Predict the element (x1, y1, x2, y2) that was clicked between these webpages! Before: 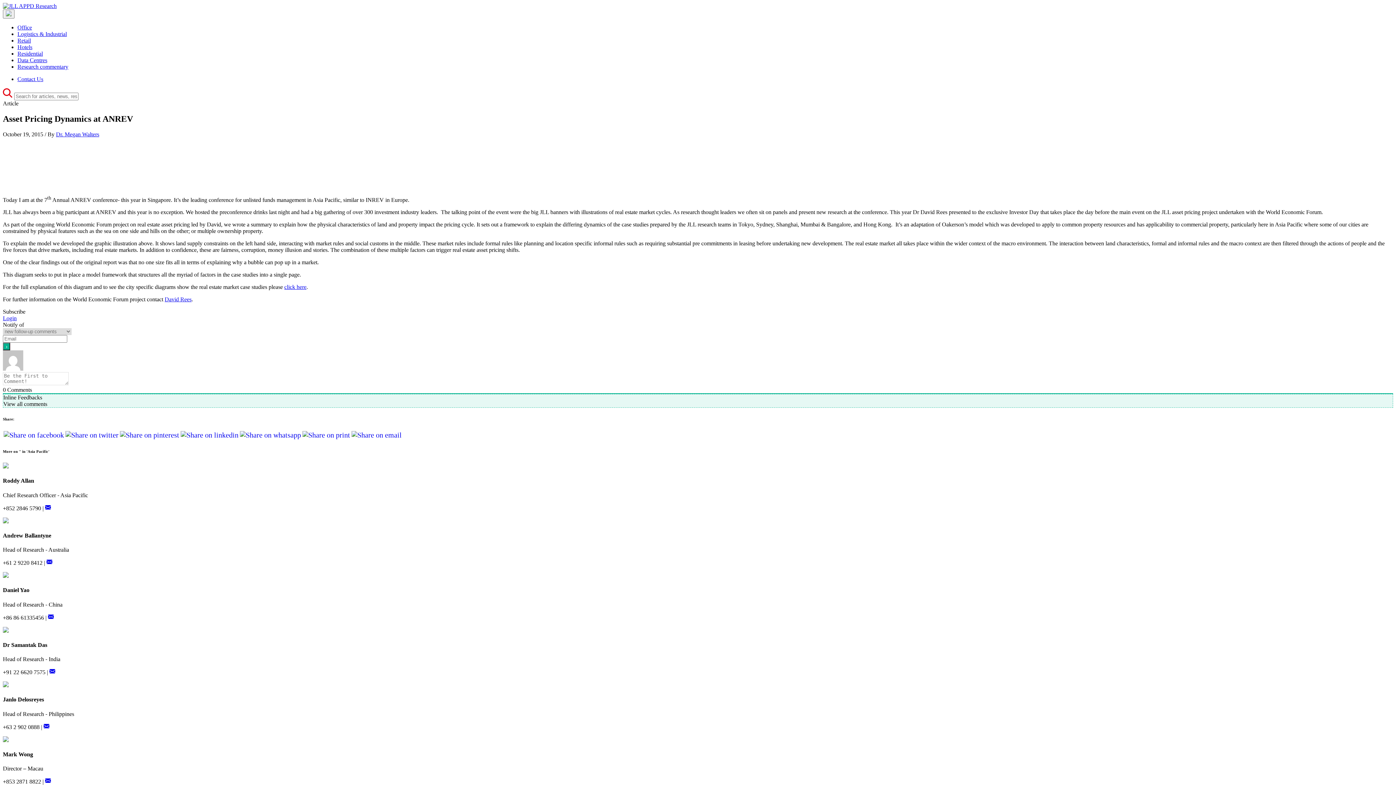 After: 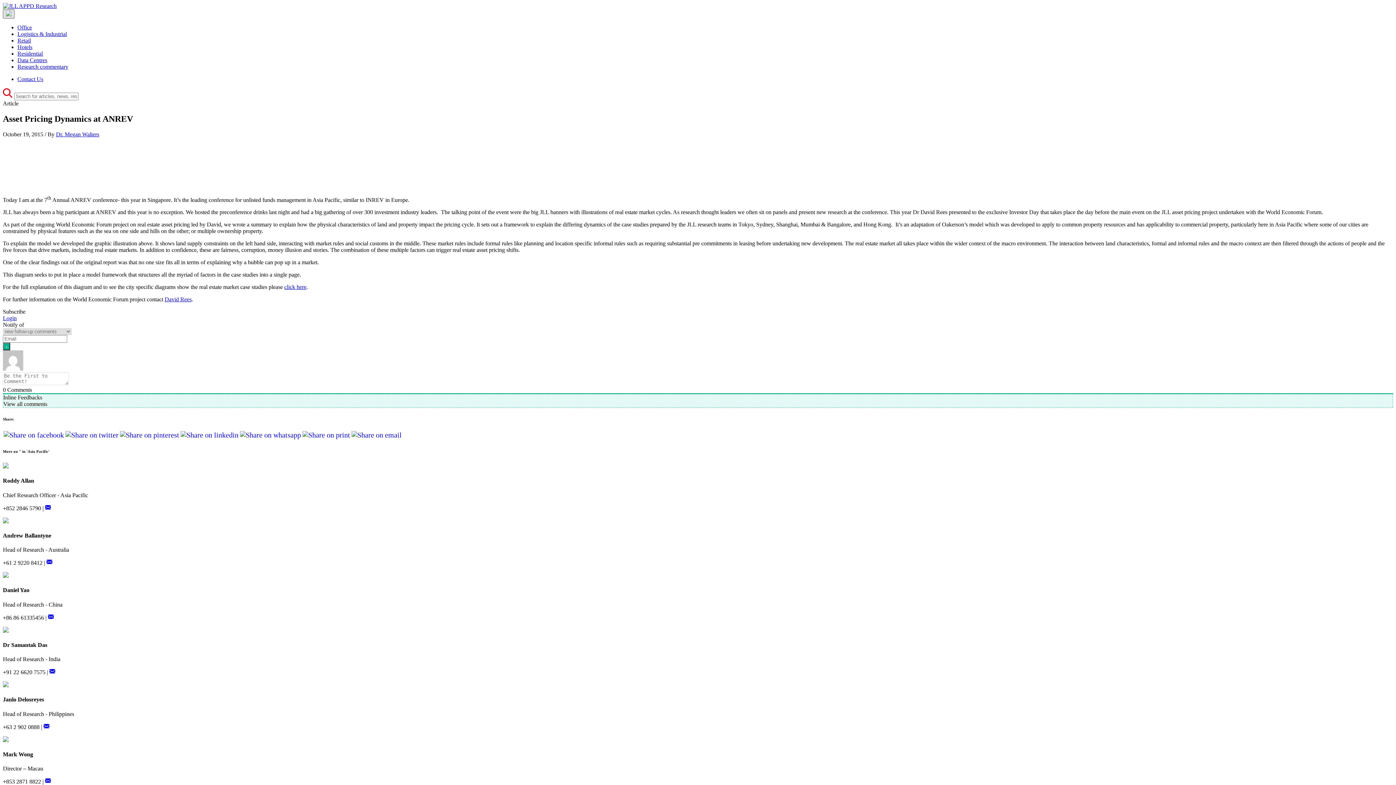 Action: bbox: (2, 9, 14, 18)